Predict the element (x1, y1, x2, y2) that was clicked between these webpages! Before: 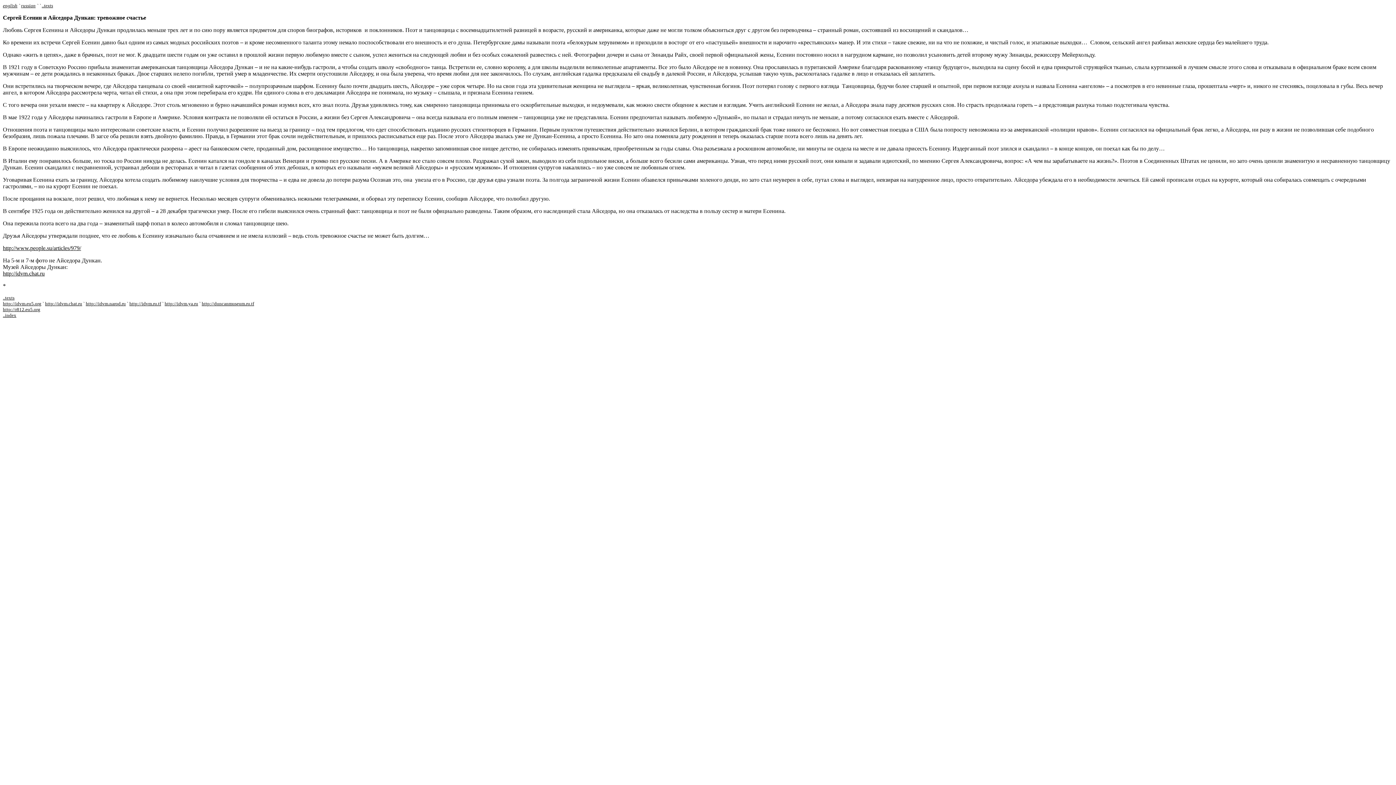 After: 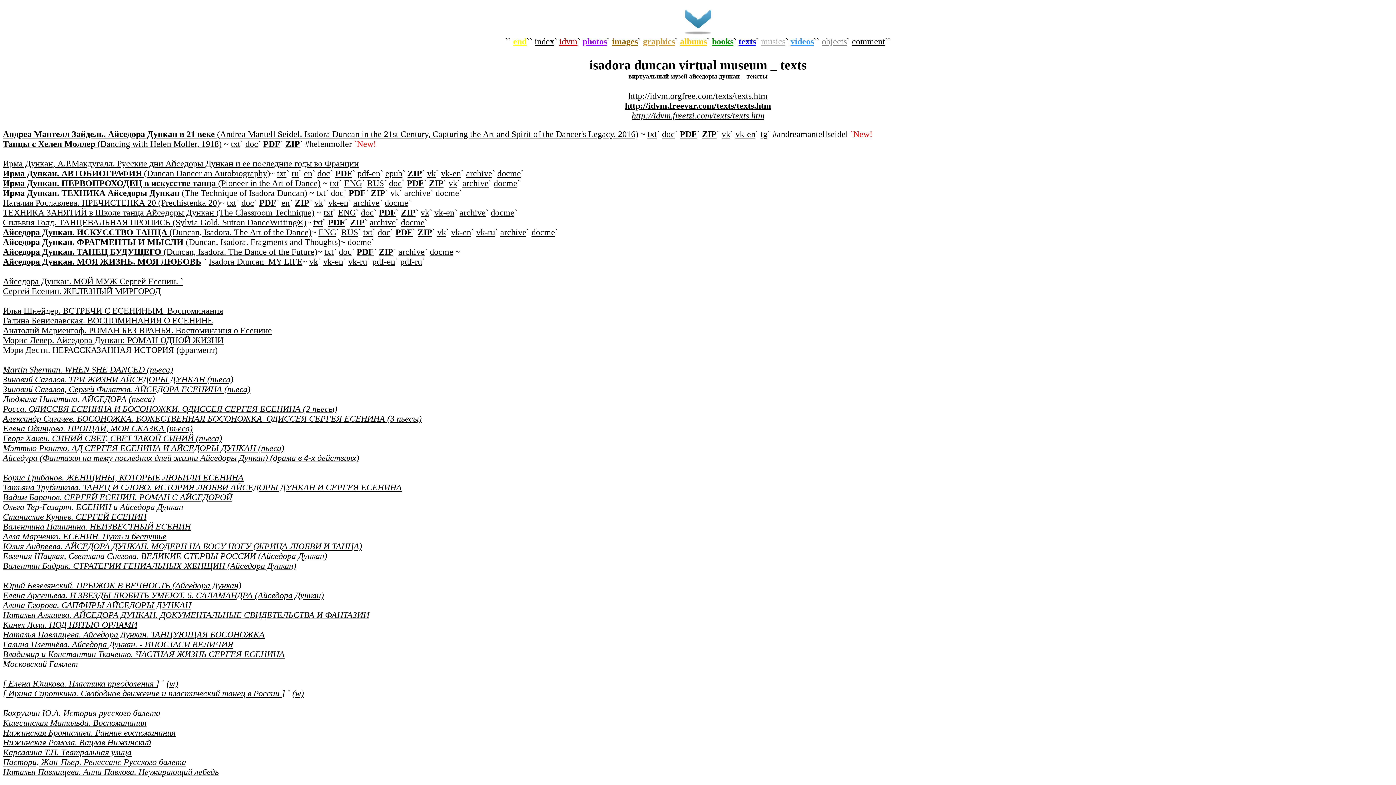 Action: label: ..texts bbox: (41, 2, 53, 8)